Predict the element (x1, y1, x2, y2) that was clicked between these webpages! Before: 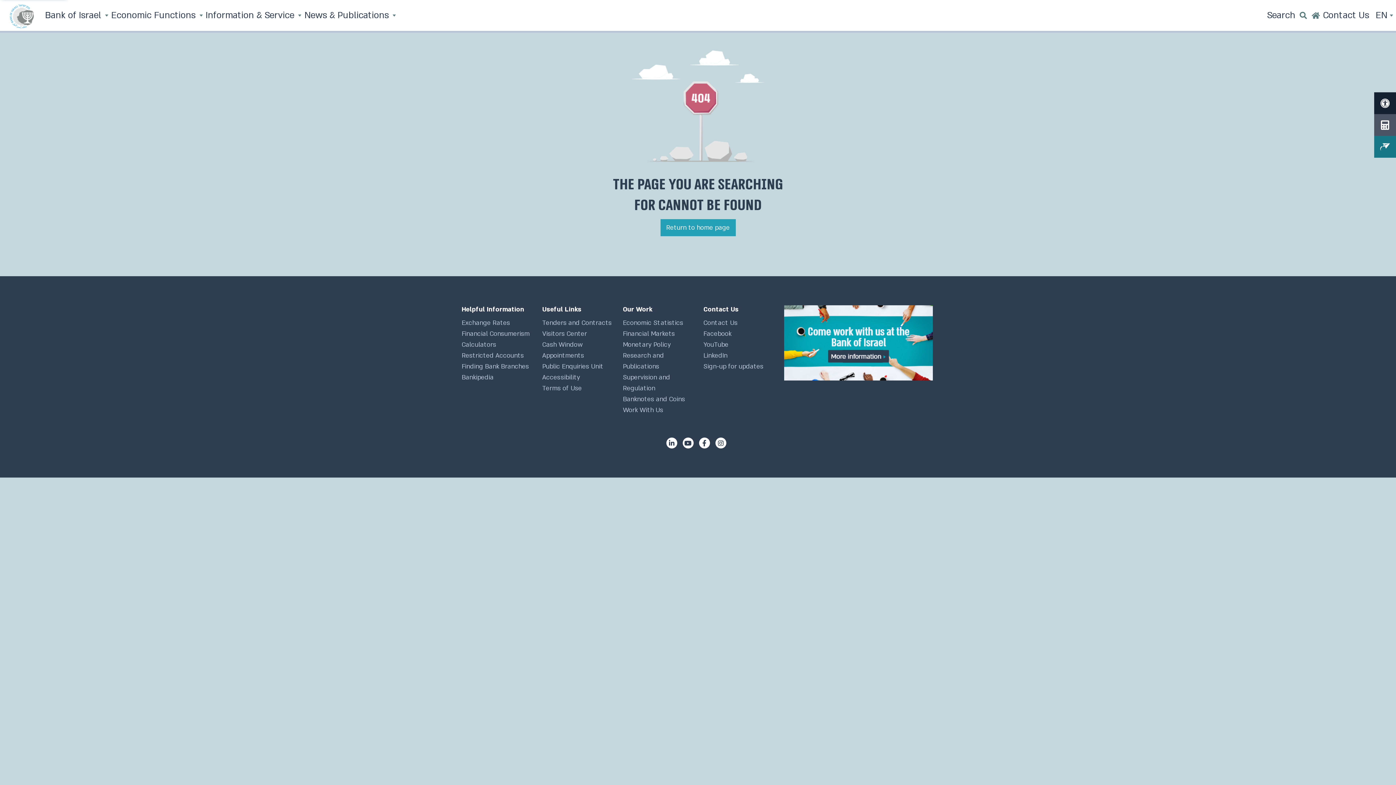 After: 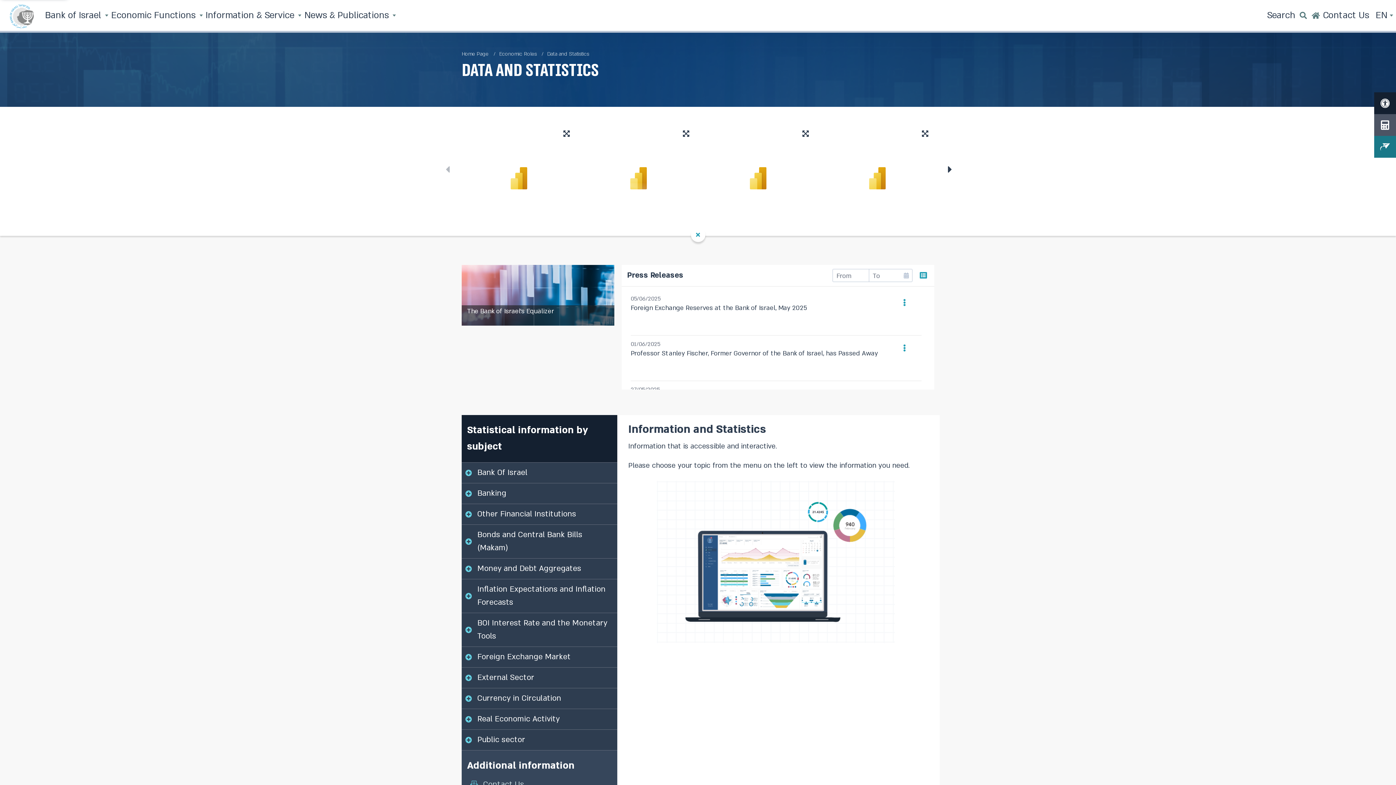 Action: bbox: (623, 318, 683, 327) label: Economic Statistics